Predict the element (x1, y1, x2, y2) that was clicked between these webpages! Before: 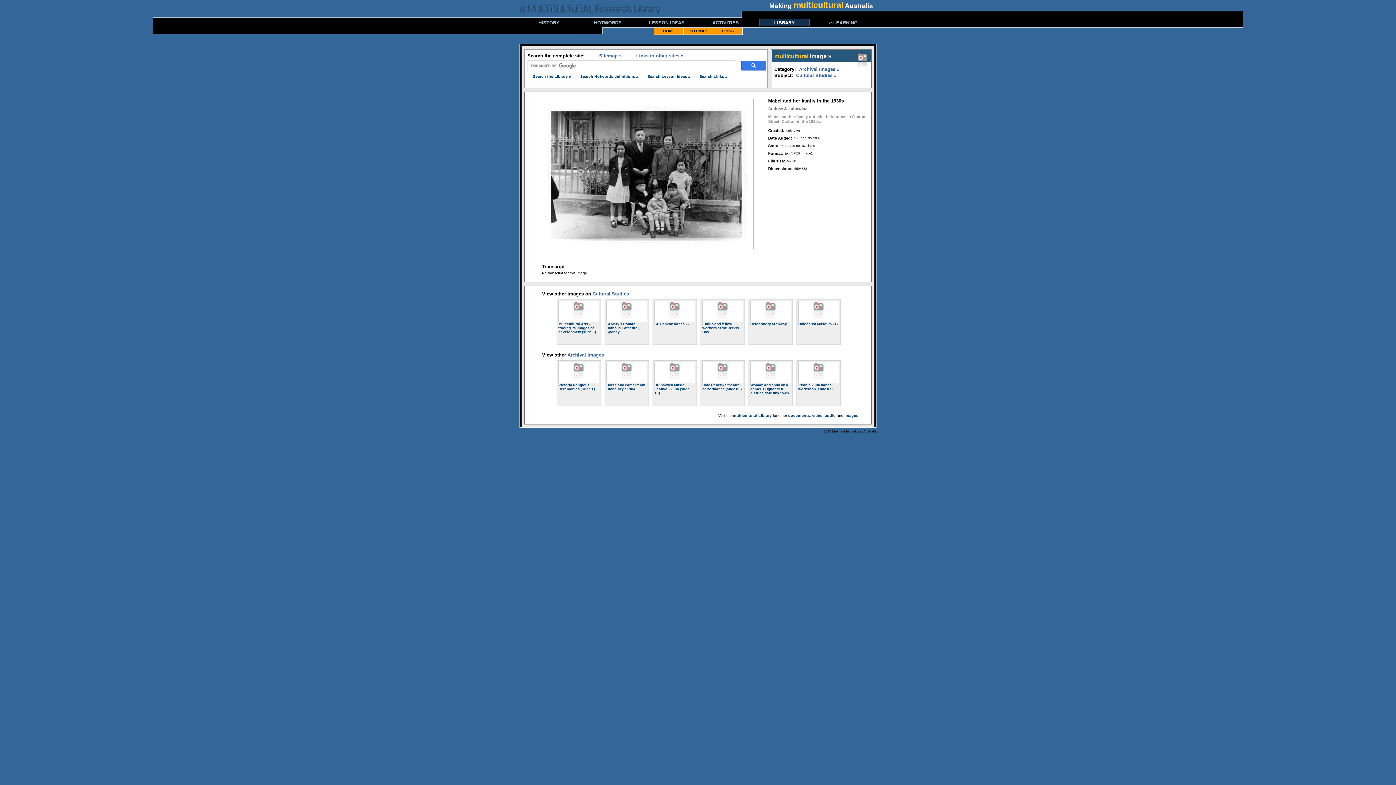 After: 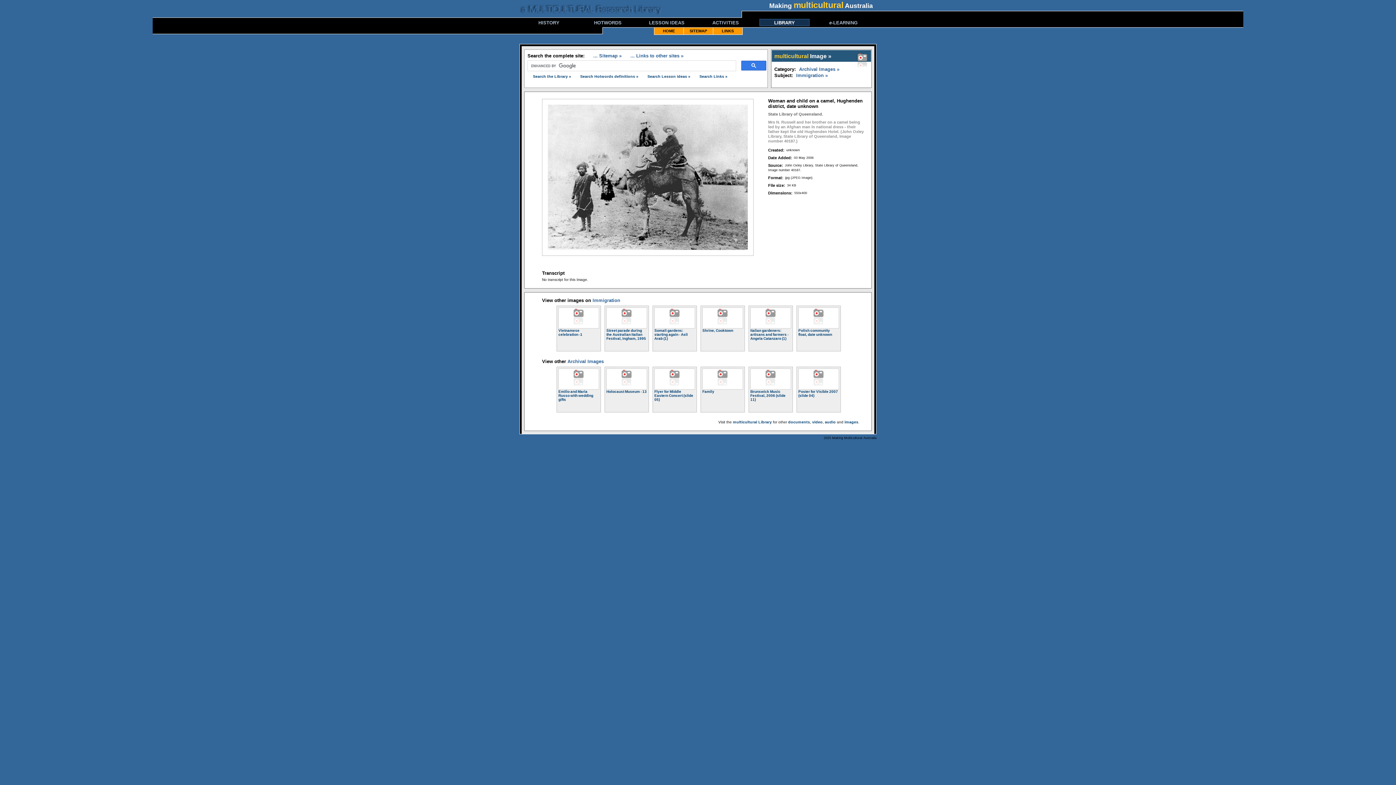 Action: bbox: (750, 362, 791, 383)